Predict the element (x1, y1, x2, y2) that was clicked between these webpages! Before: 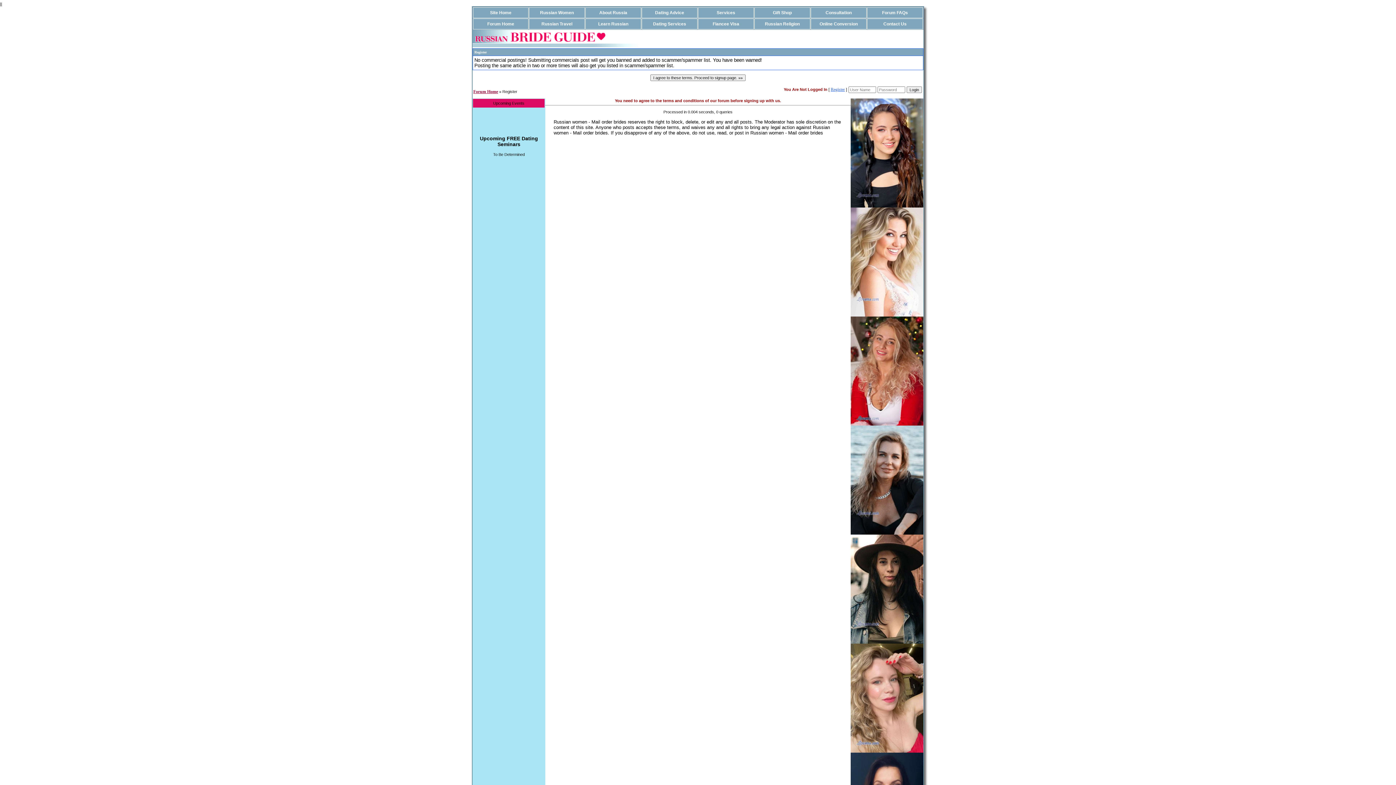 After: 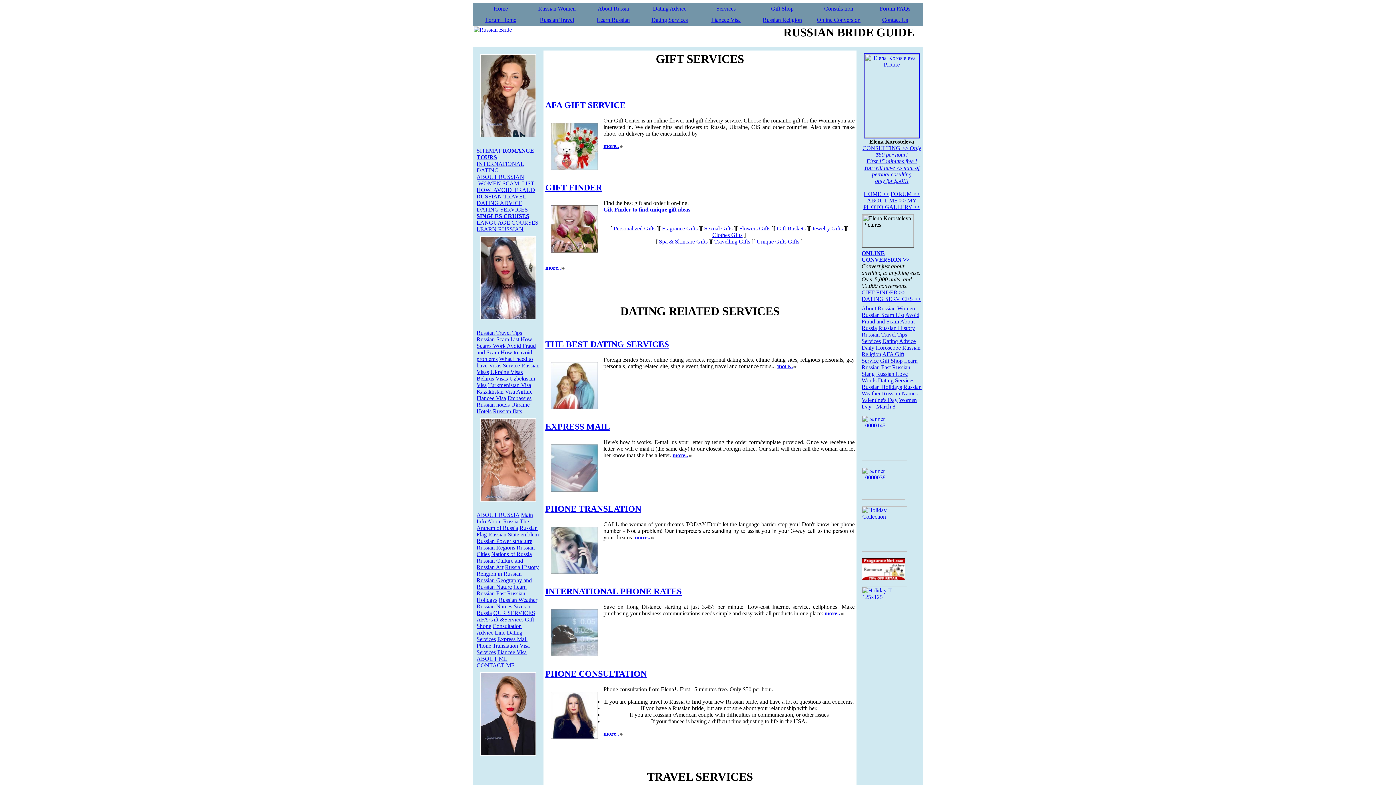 Action: bbox: (716, 10, 735, 15) label: Services